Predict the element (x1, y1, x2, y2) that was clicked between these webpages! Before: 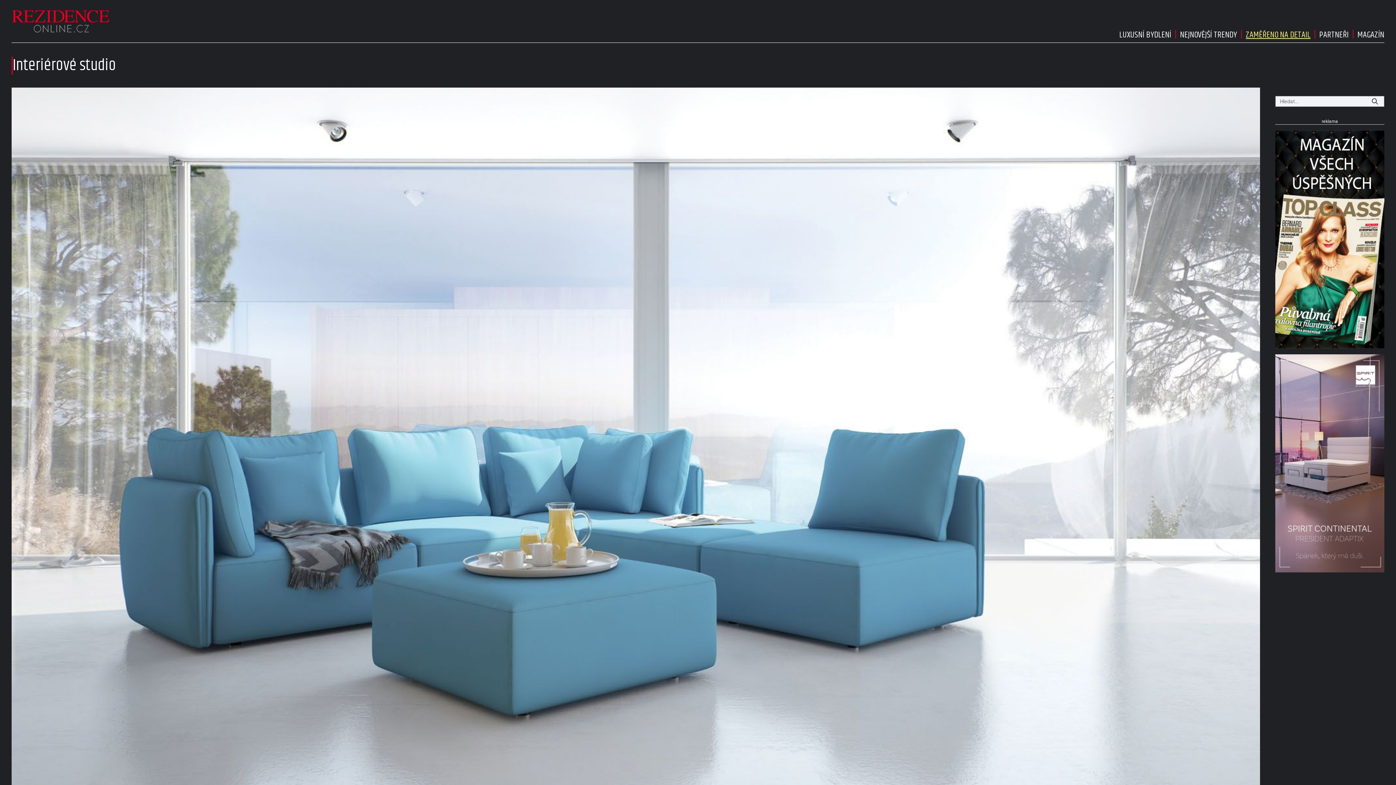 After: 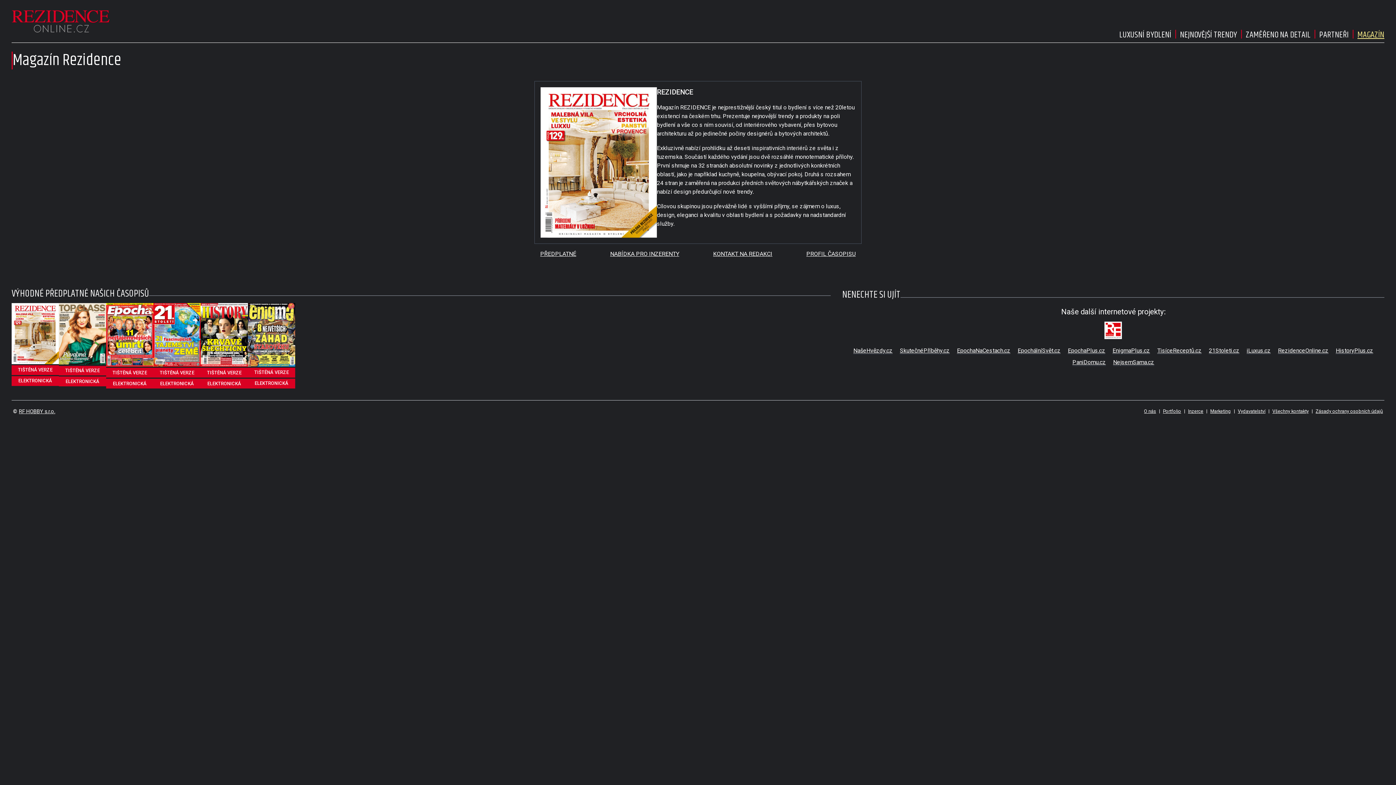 Action: label: MAGAZÍN bbox: (1357, 28, 1384, 41)